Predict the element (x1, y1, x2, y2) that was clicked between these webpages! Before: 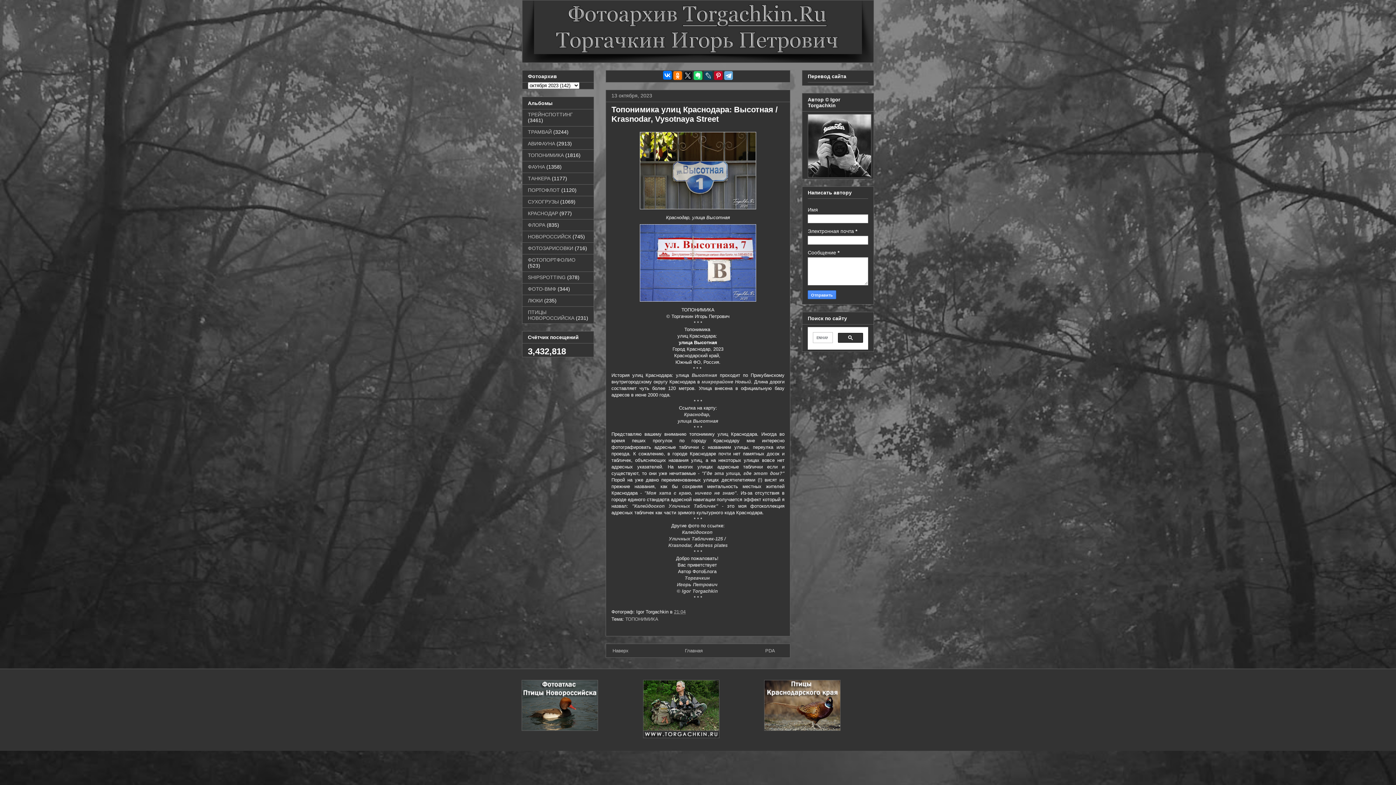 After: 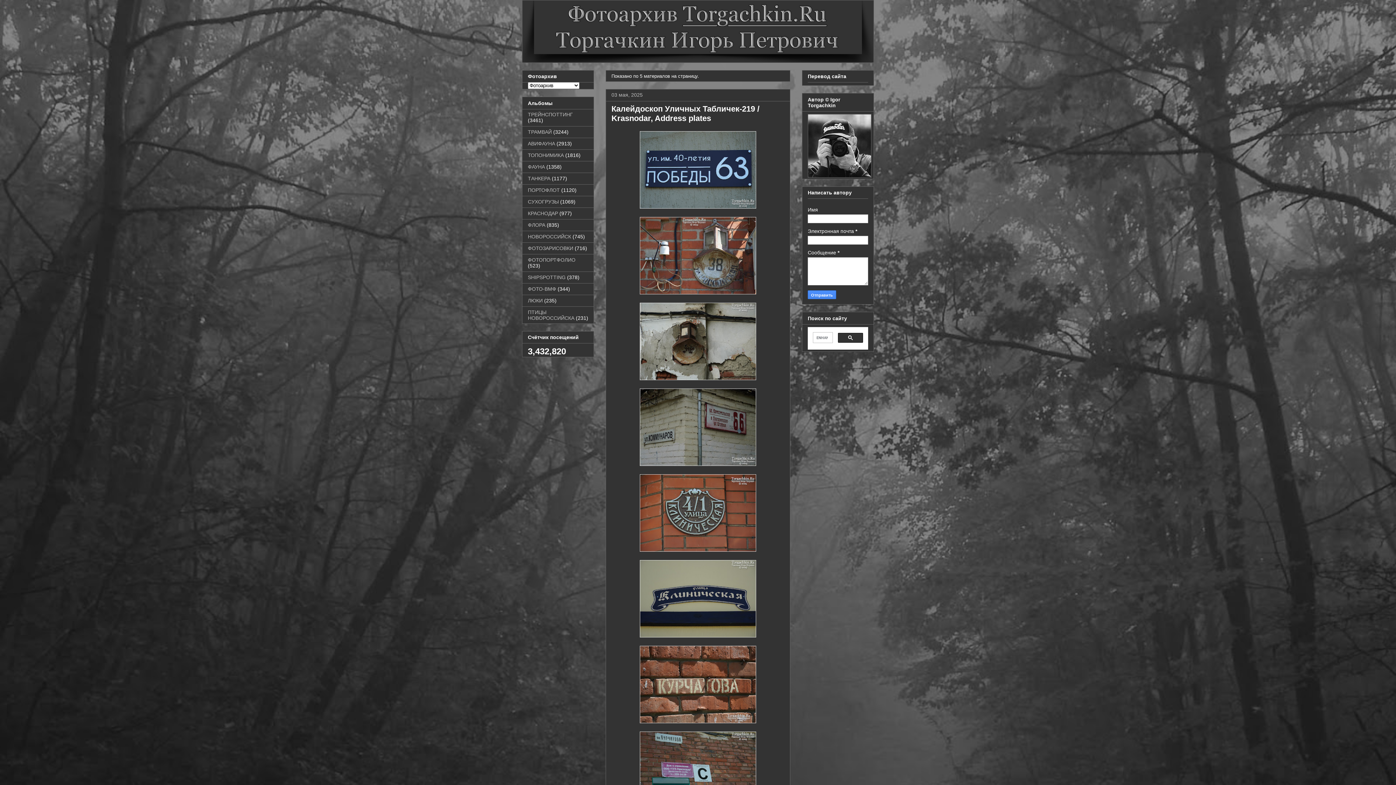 Action: bbox: (528, 152, 564, 158) label: ТОПОНИМИКА